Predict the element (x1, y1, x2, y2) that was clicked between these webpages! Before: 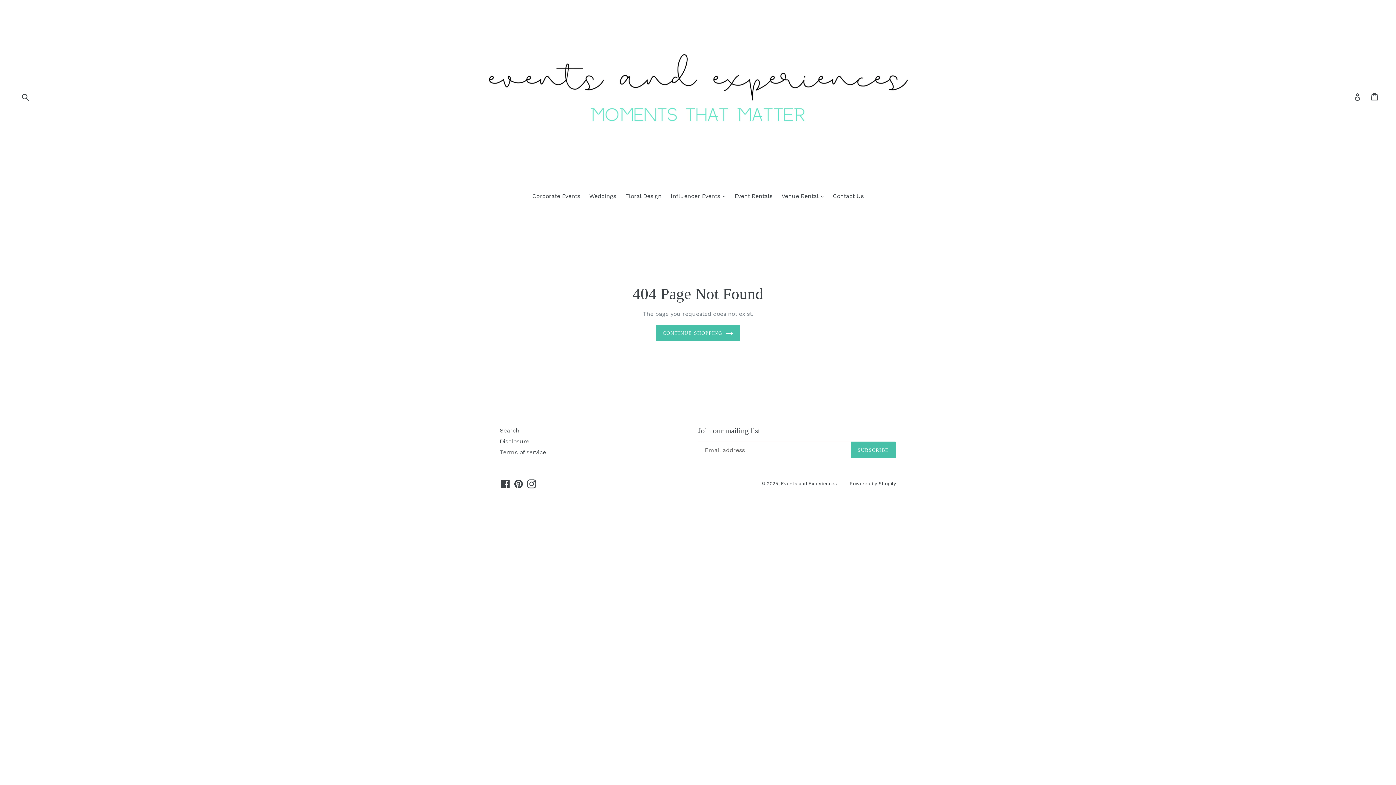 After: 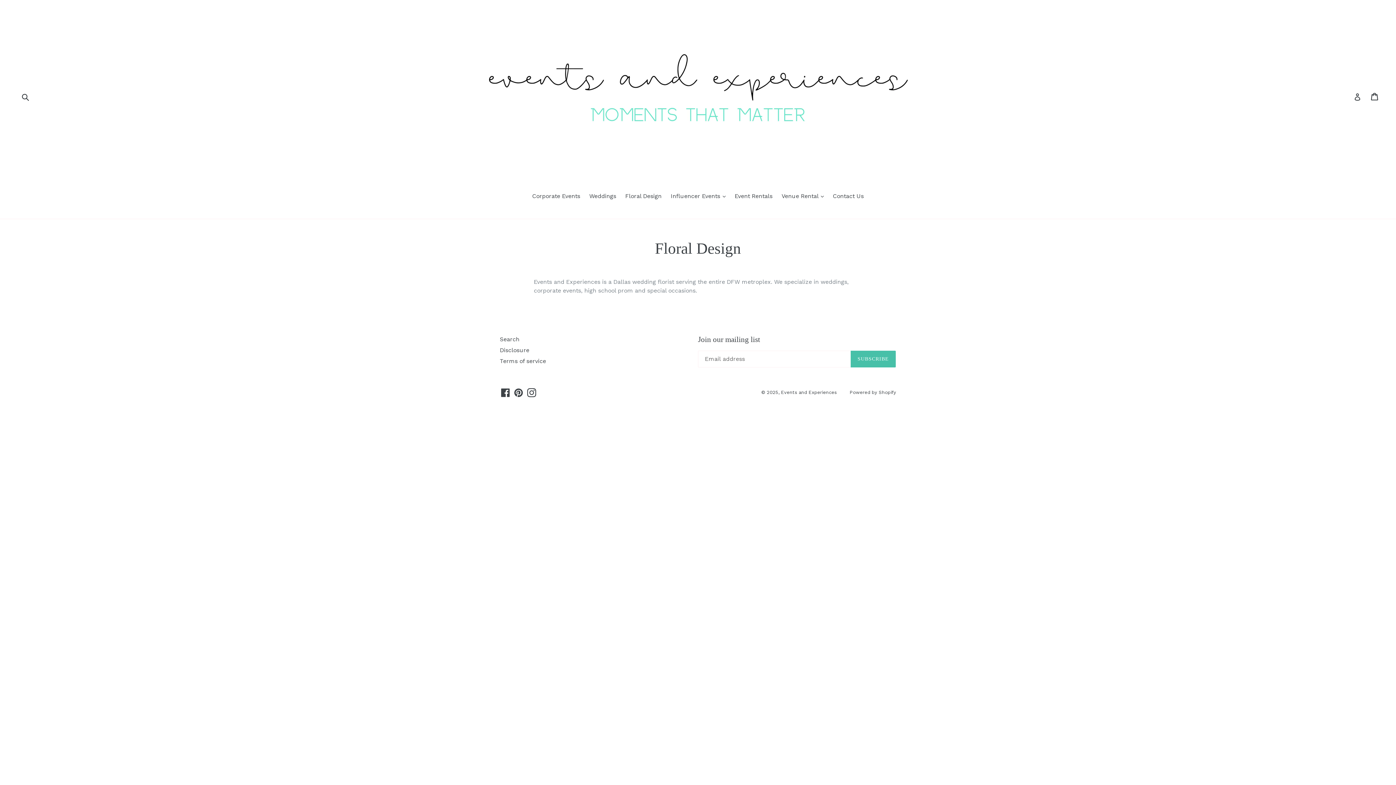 Action: label: Floral Design bbox: (621, 192, 665, 201)